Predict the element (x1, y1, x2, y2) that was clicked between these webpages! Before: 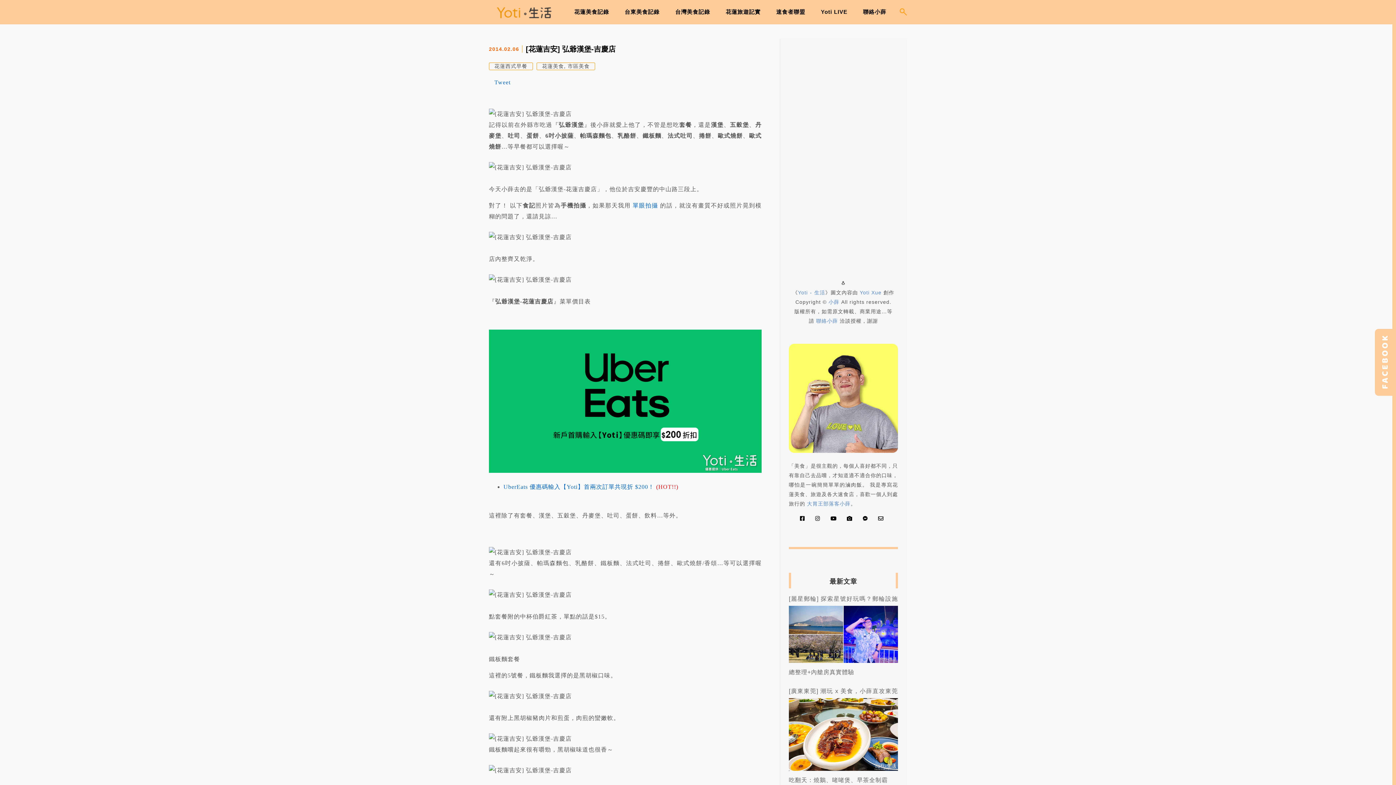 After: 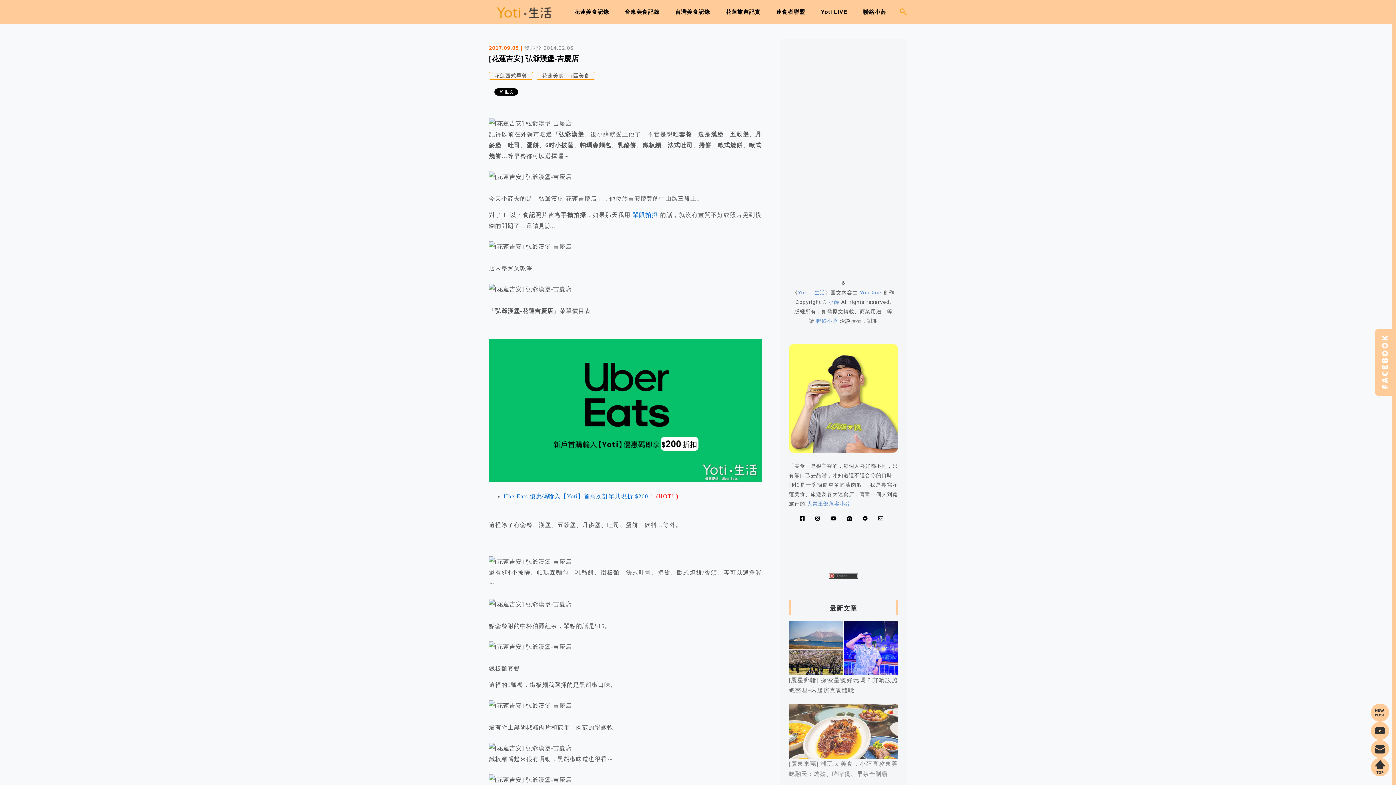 Action: bbox: (789, 688, 898, 783) label: [廣東東莞] 潮玩 x 美食，小薛直攻東莞吃翻天：燒鵝、啫啫煲、早茶全制霸